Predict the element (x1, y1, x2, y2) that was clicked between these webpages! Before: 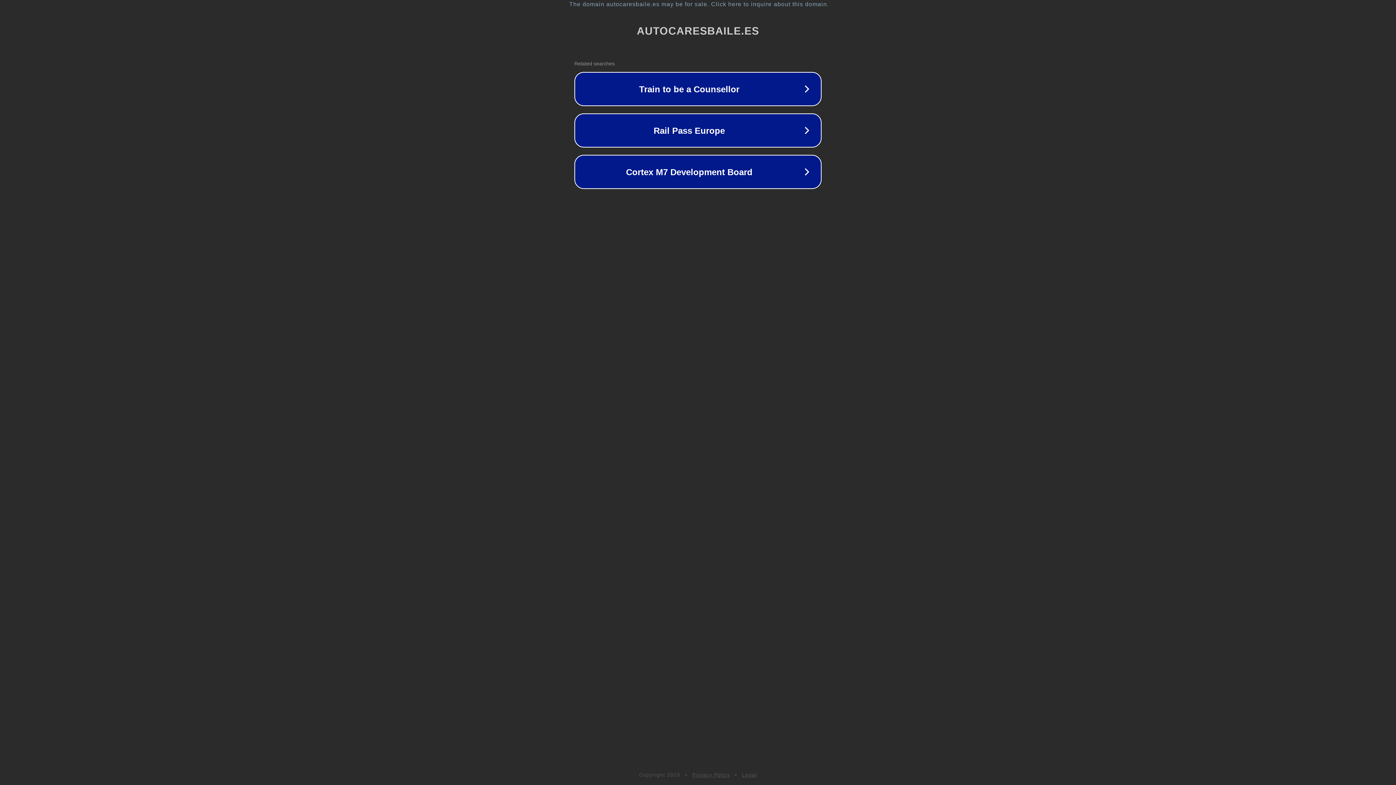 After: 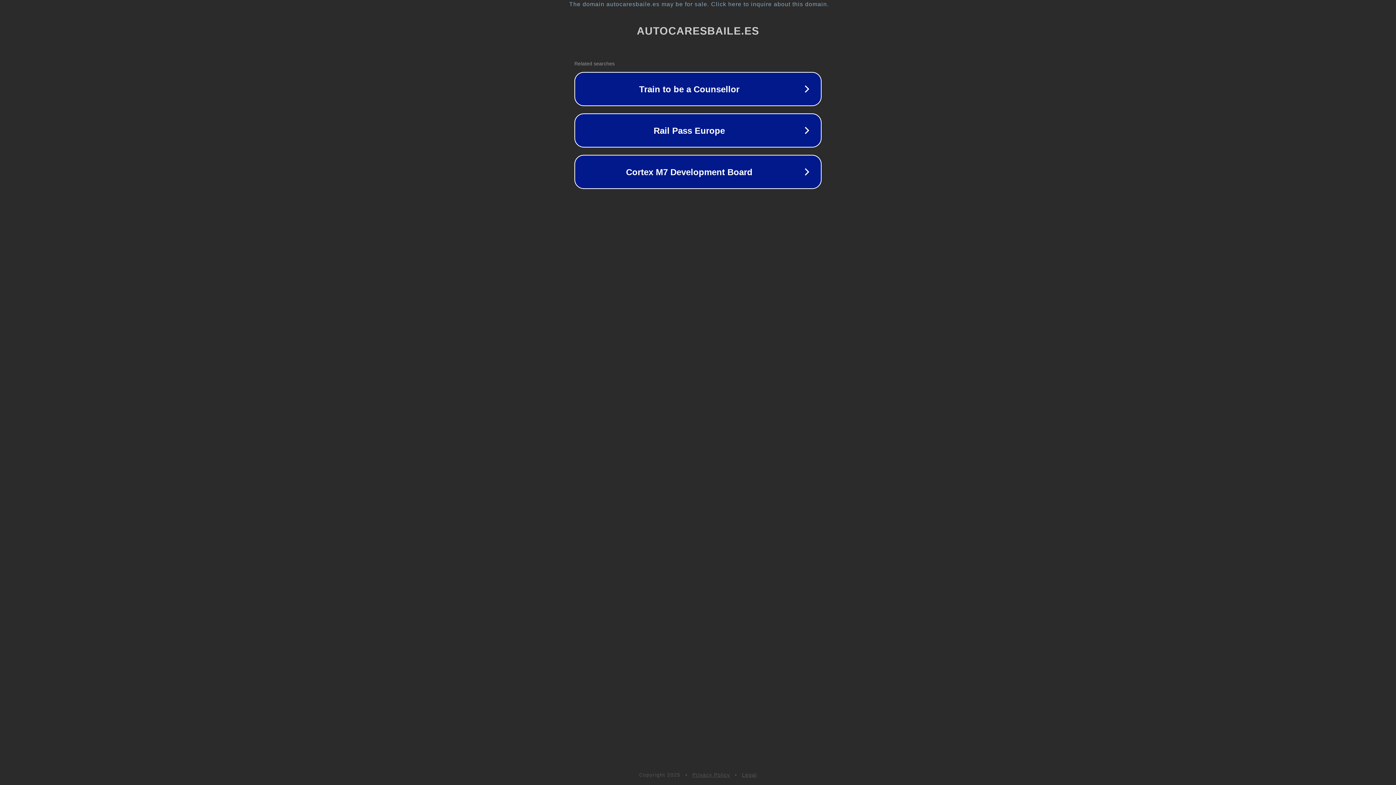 Action: label: Privacy Policy bbox: (692, 772, 730, 778)